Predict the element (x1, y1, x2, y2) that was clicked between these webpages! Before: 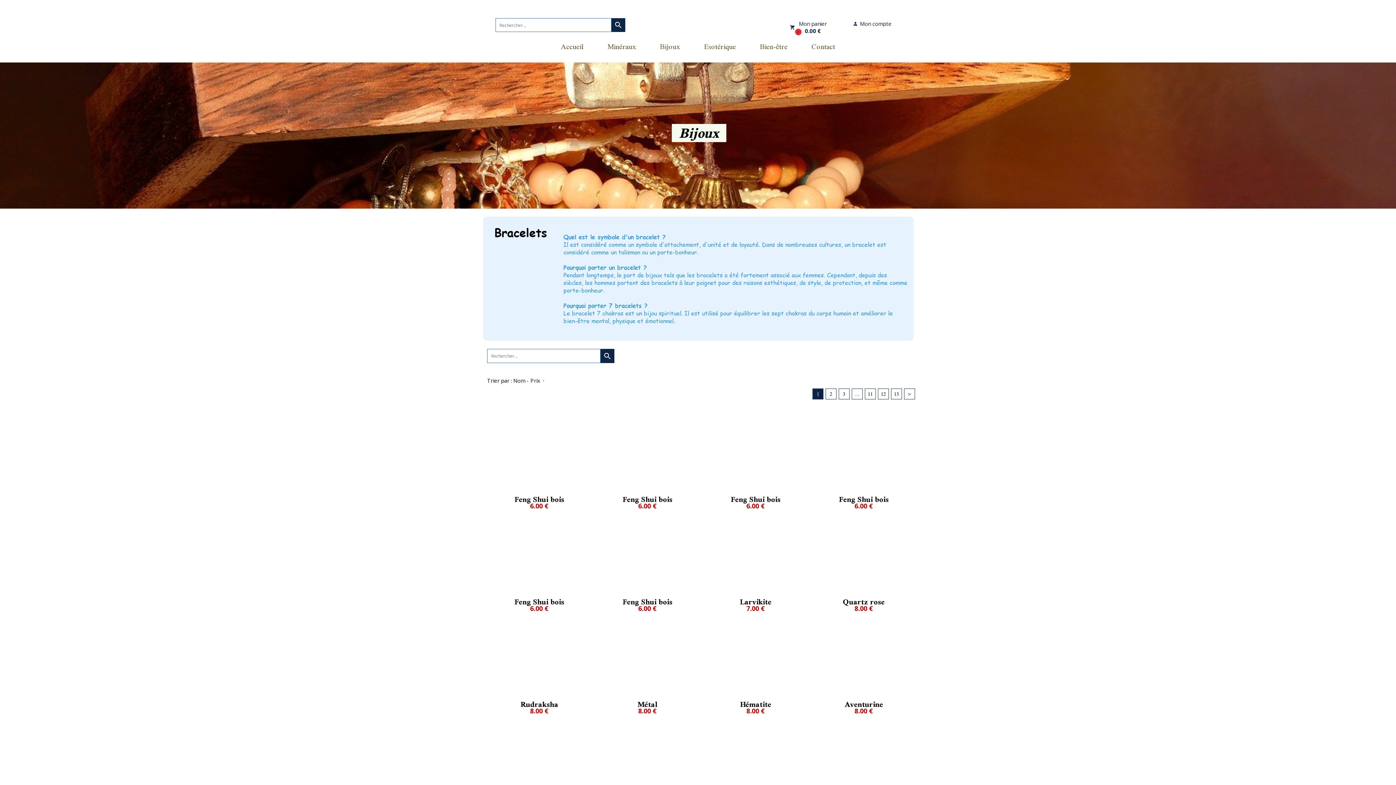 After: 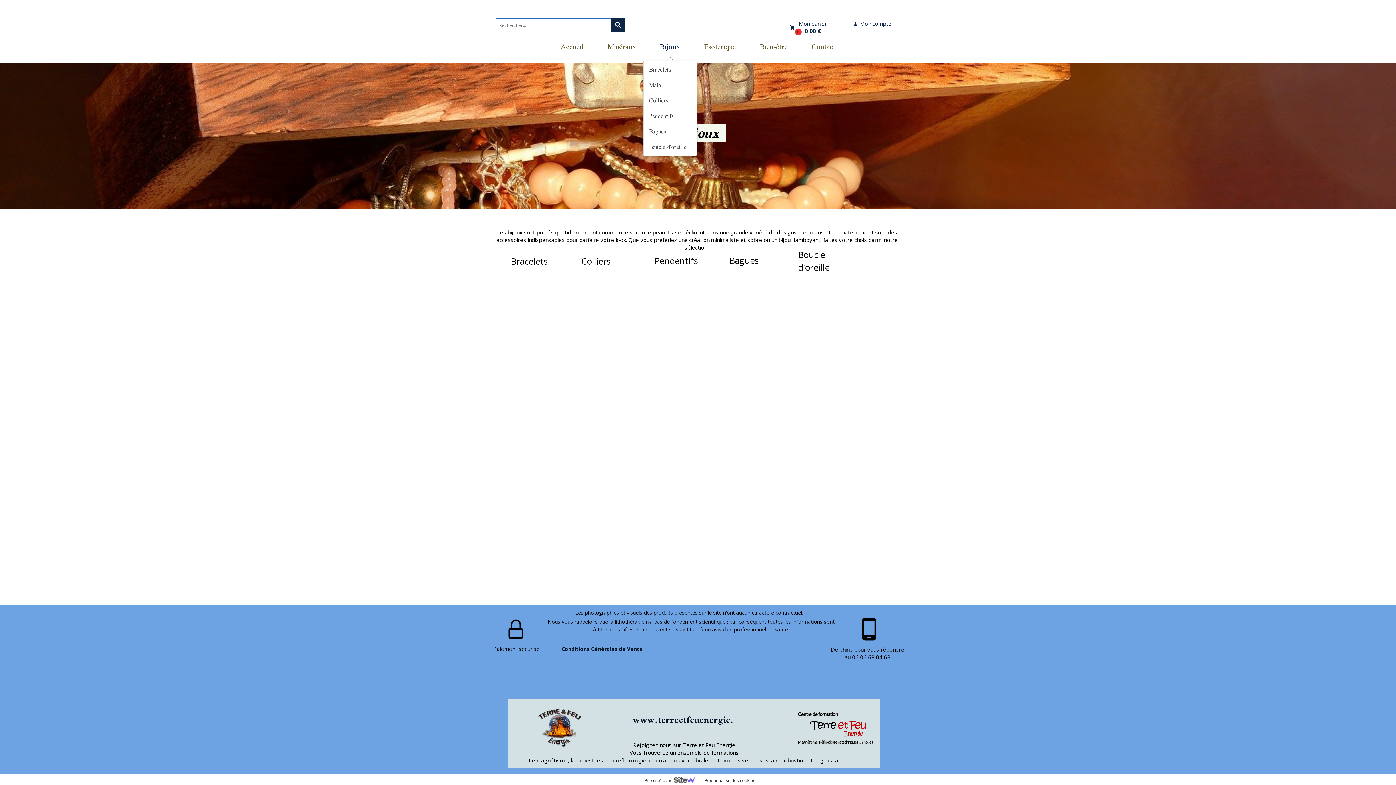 Action: bbox: (656, 37, 684, 55) label: Bijoux